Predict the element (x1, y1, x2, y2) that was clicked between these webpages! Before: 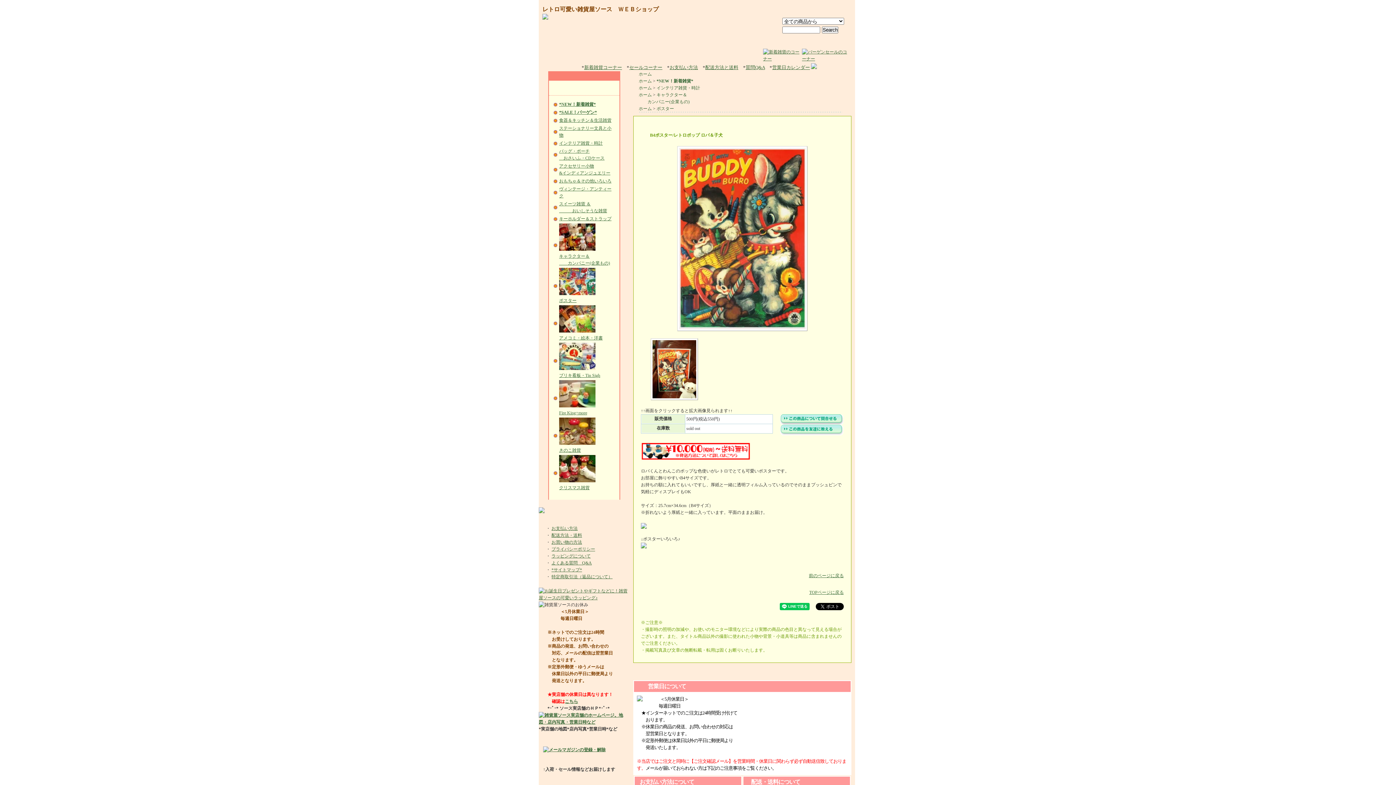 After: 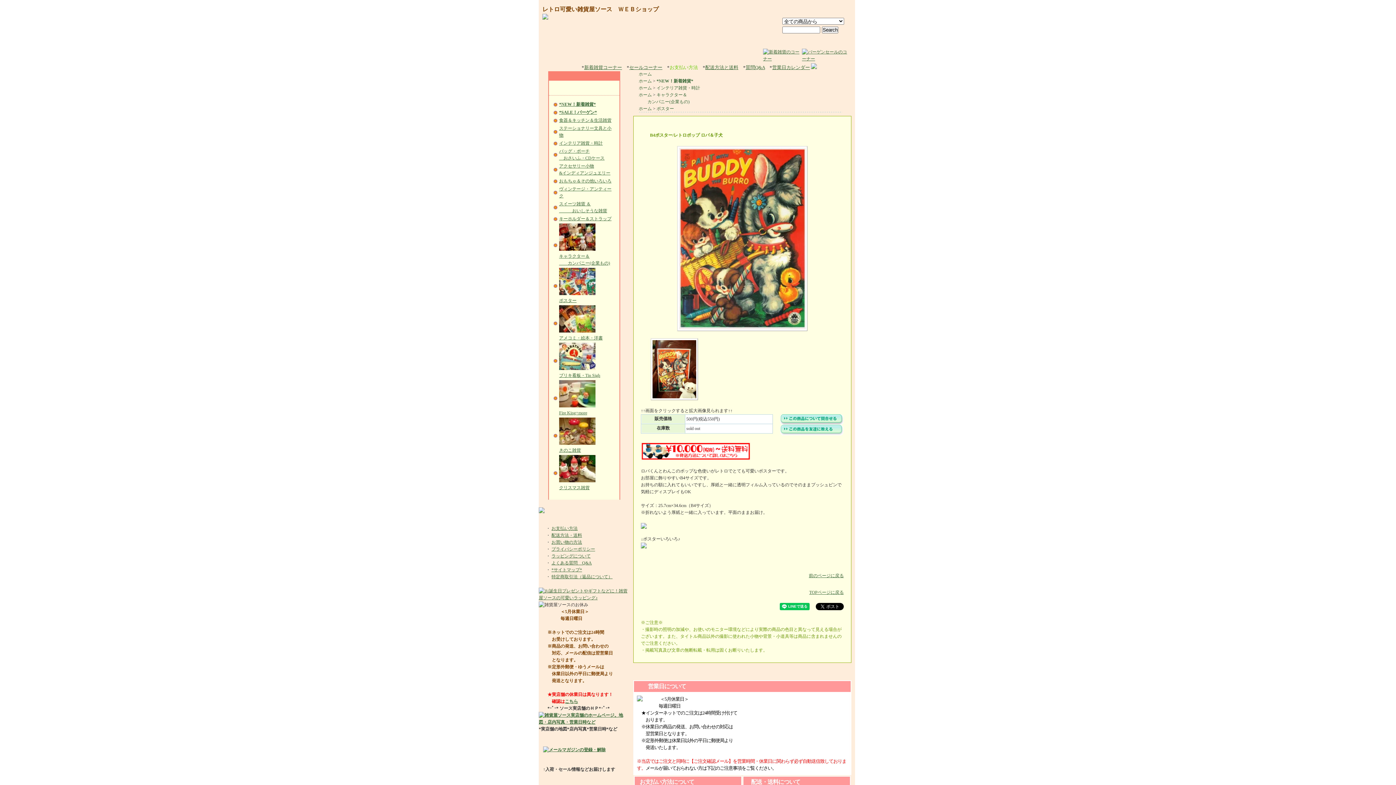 Action: label: お支払い方法 bbox: (669, 64, 698, 70)